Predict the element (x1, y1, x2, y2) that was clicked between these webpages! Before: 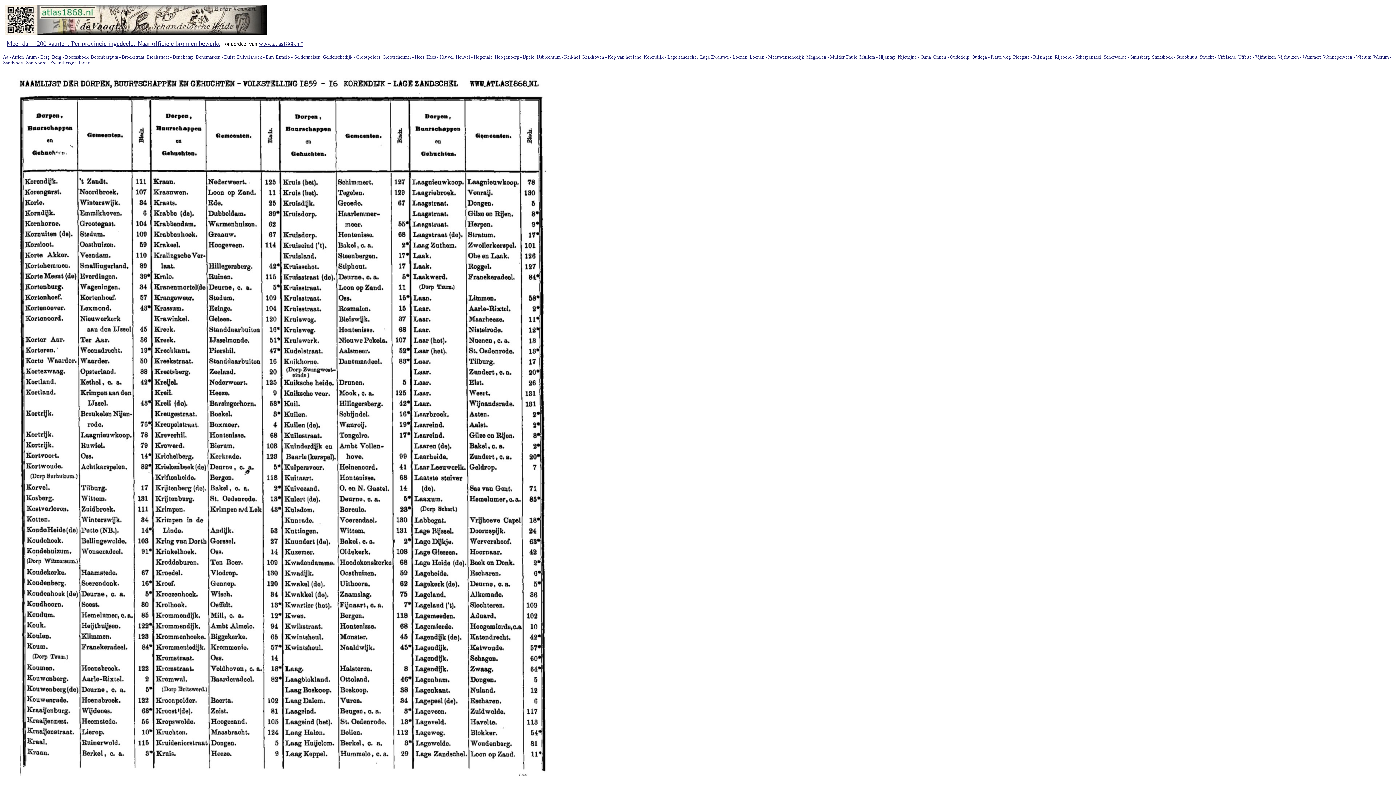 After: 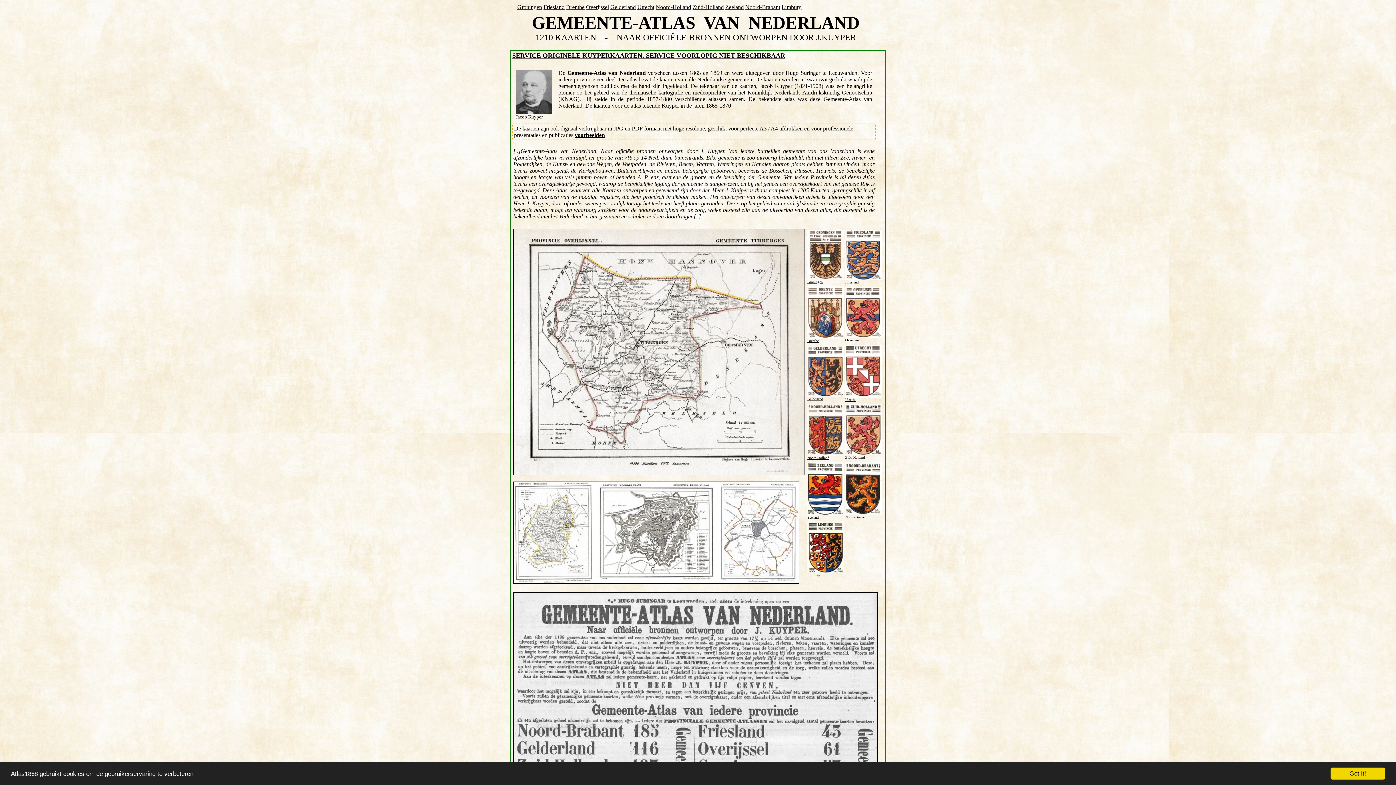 Action: bbox: (6, 40, 220, 47) label: Meer dan 1200 kaarten. Per provincie ingedeeld. Naar officiële bronnen bewerkt